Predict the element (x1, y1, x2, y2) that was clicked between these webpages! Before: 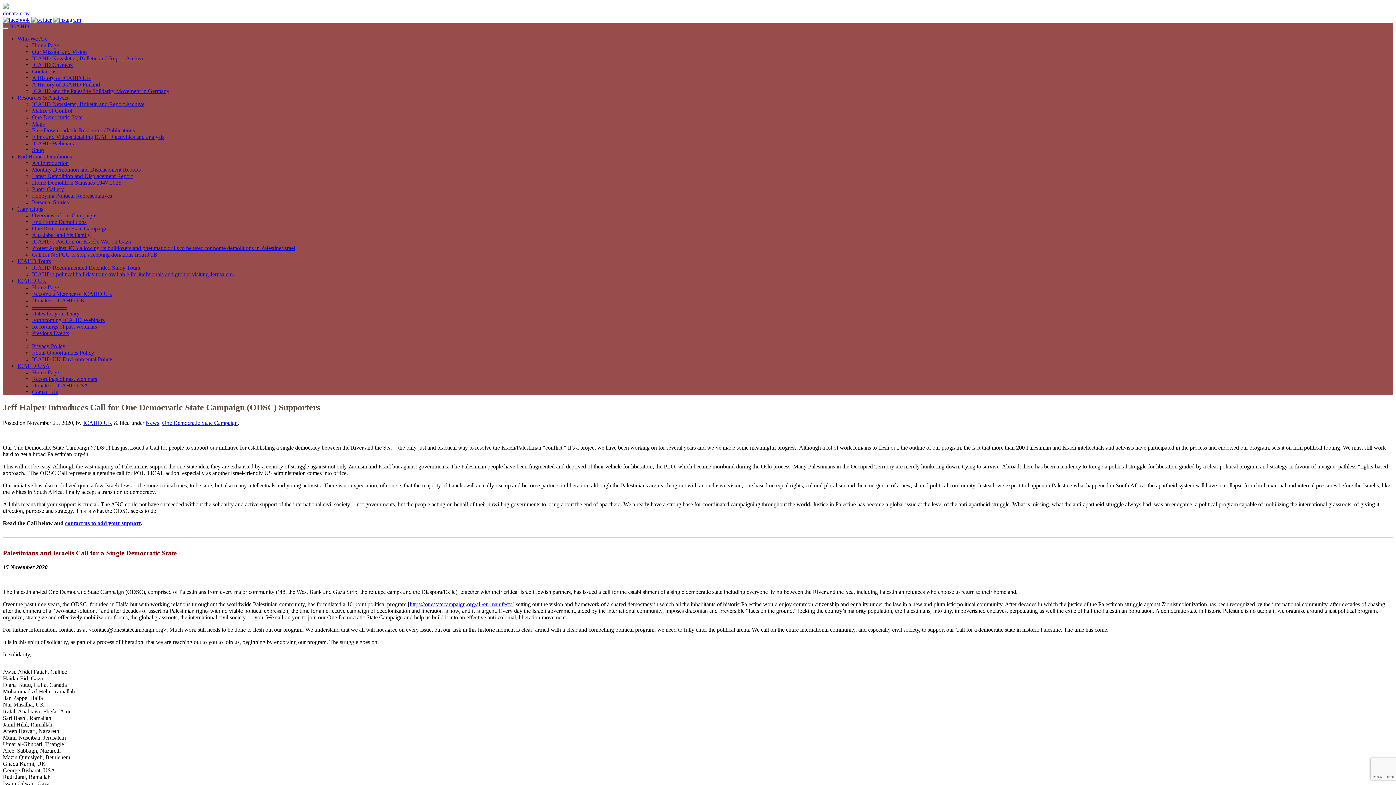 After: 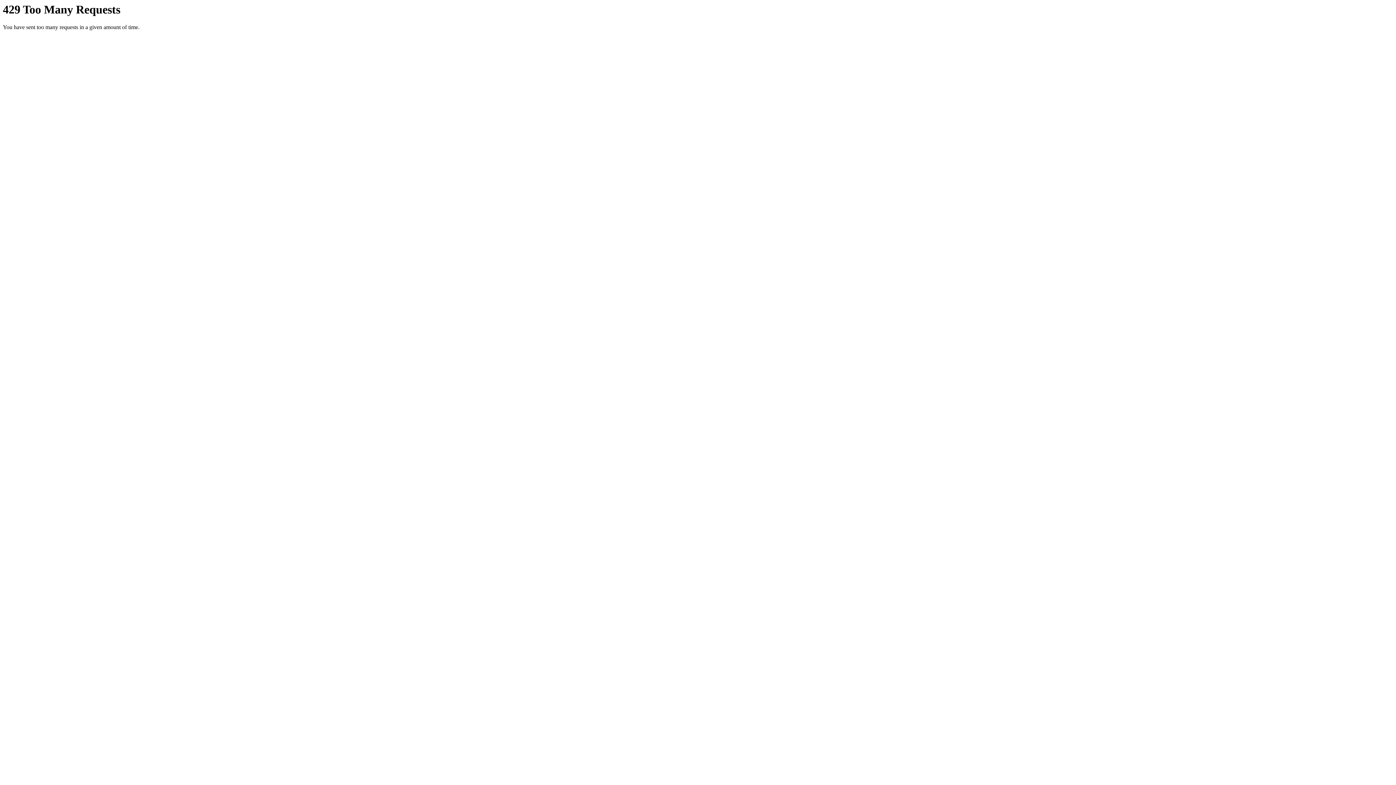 Action: bbox: (32, 225, 107, 231) label: One Democratic State Campaign